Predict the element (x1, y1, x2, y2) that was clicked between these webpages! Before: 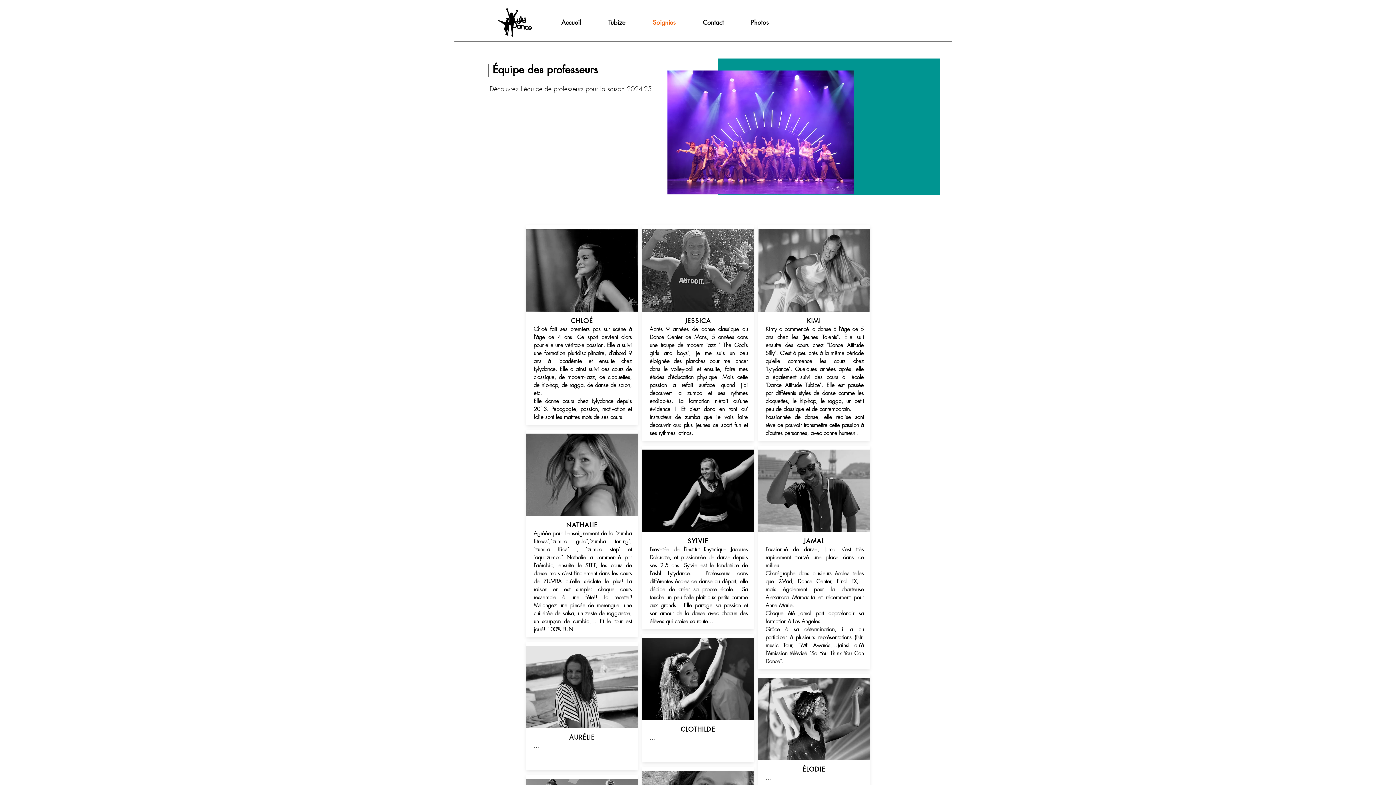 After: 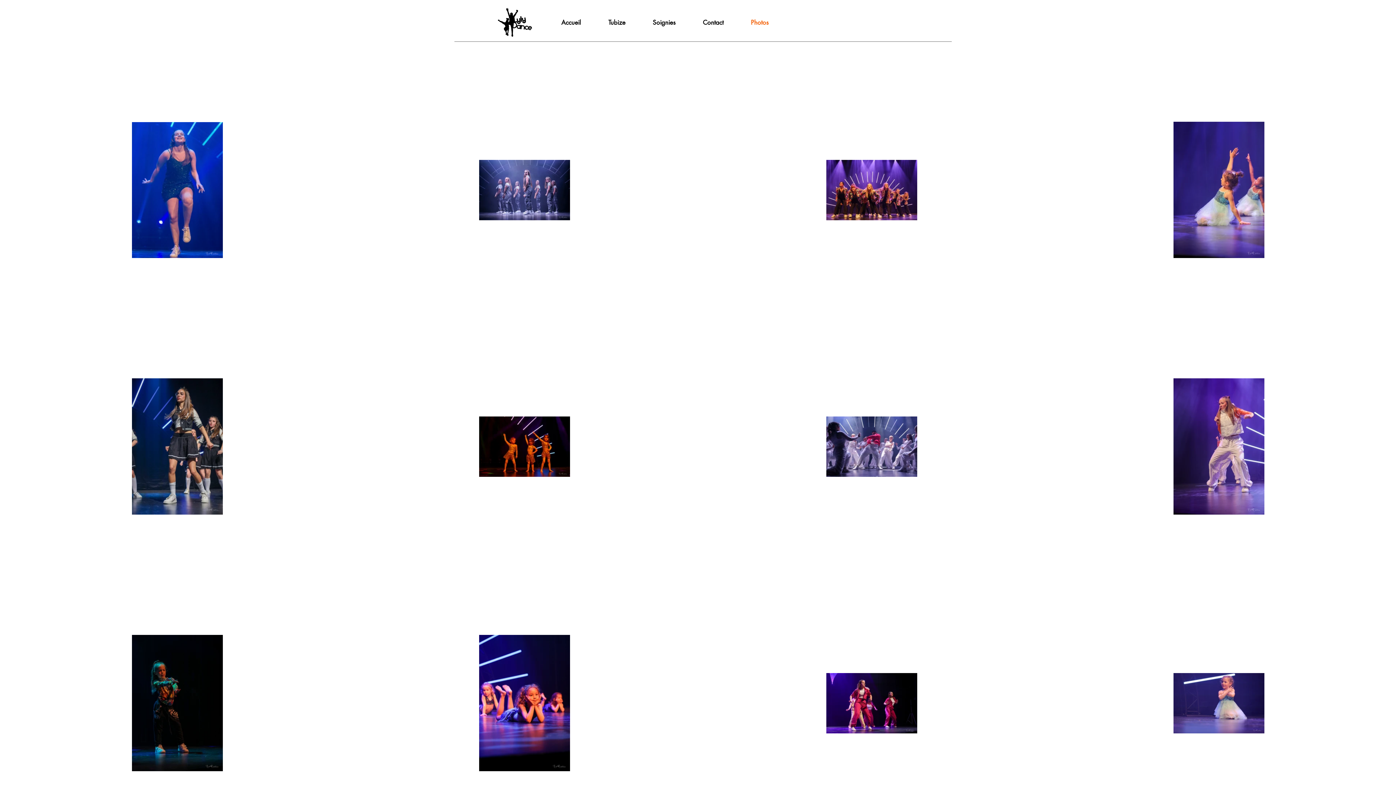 Action: bbox: (737, 13, 782, 31) label: Photos